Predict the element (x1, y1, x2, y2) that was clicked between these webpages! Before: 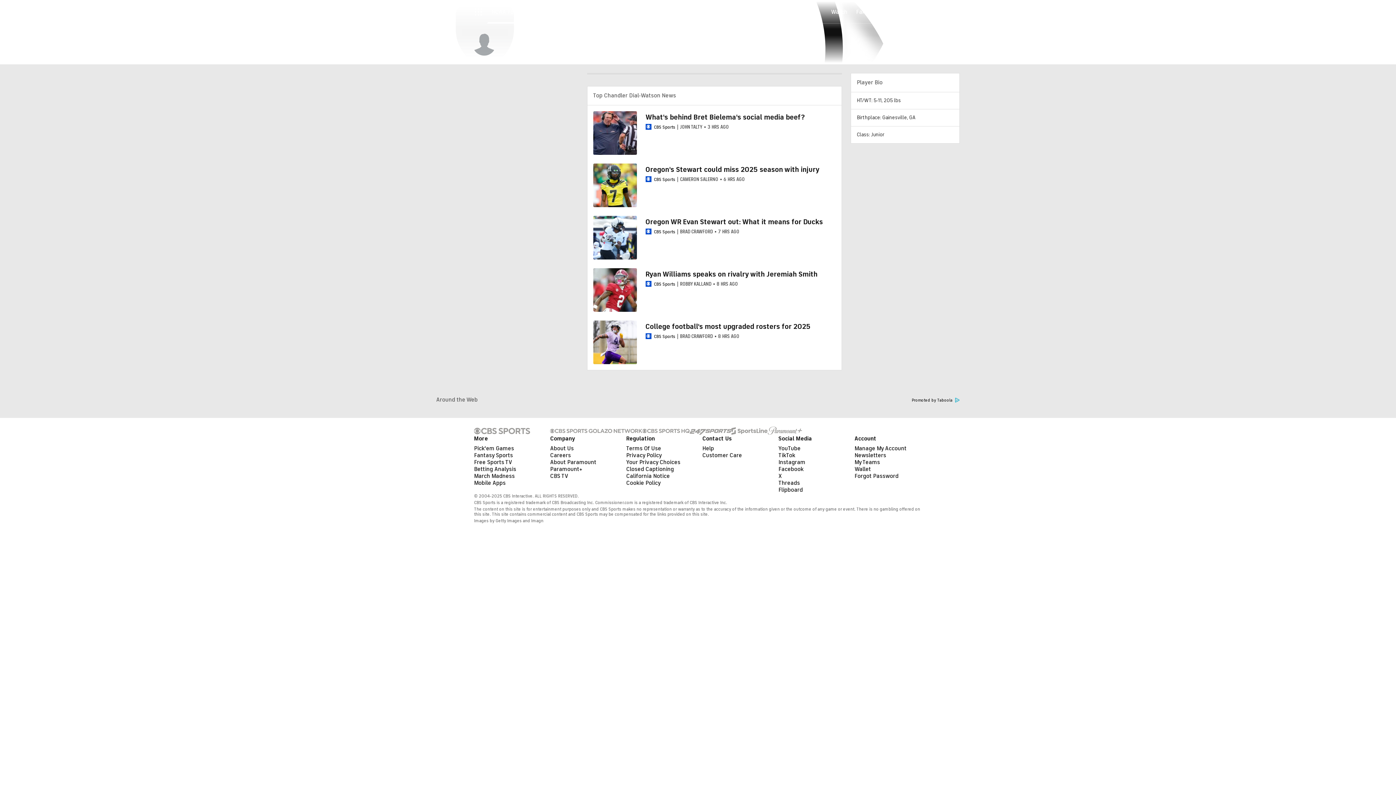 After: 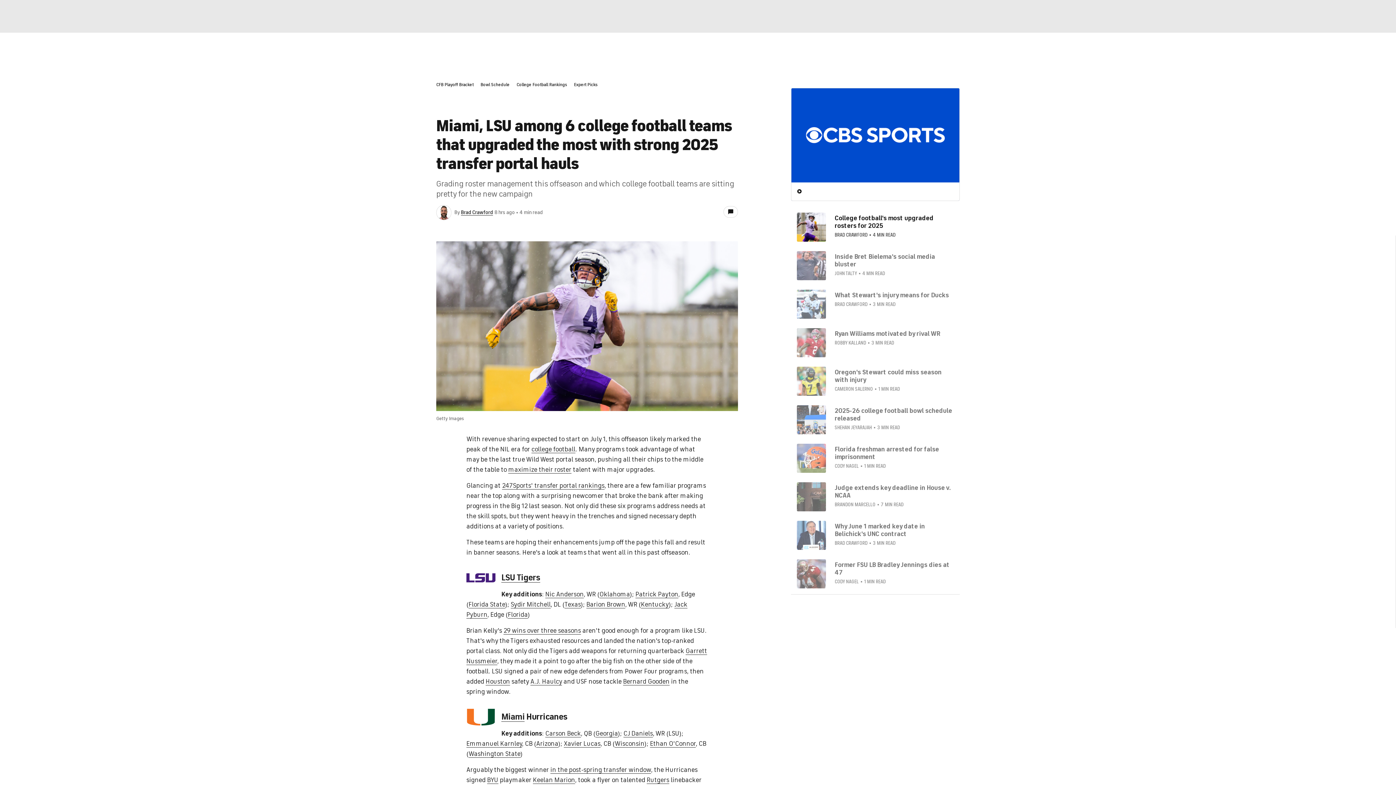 Action: label: College football's most upgraded rosters for 2025 bbox: (645, 322, 810, 330)